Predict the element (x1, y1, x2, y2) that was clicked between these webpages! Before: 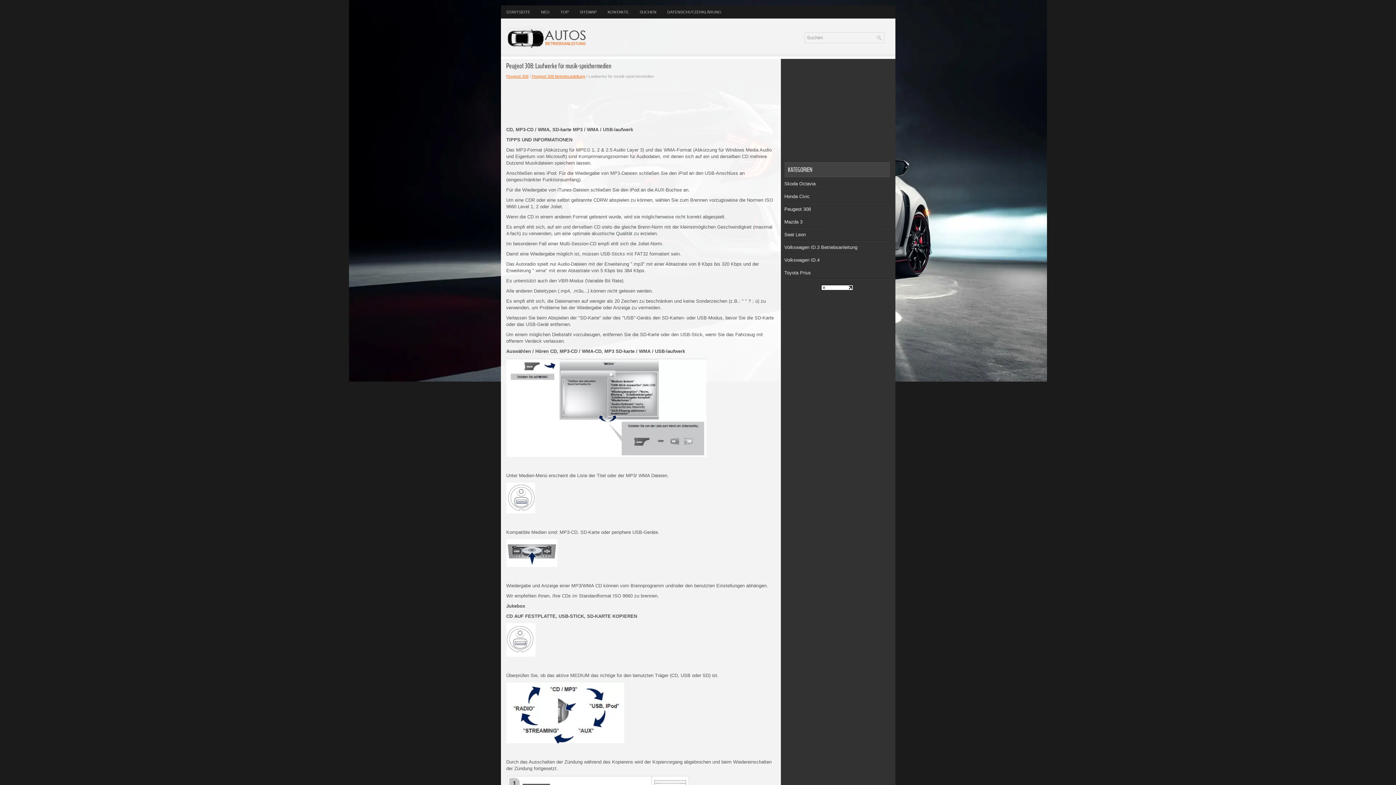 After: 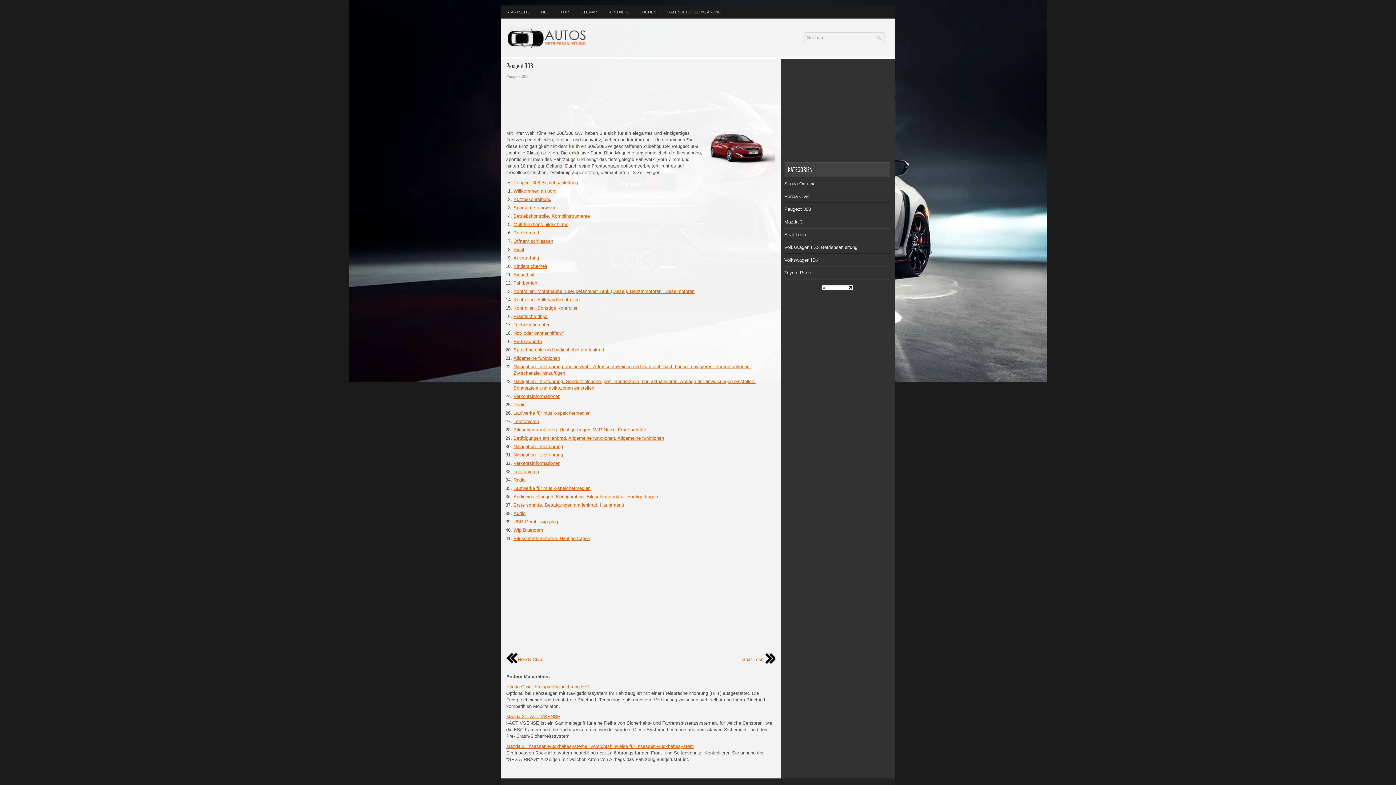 Action: label: Peugeot 308 bbox: (784, 206, 811, 212)